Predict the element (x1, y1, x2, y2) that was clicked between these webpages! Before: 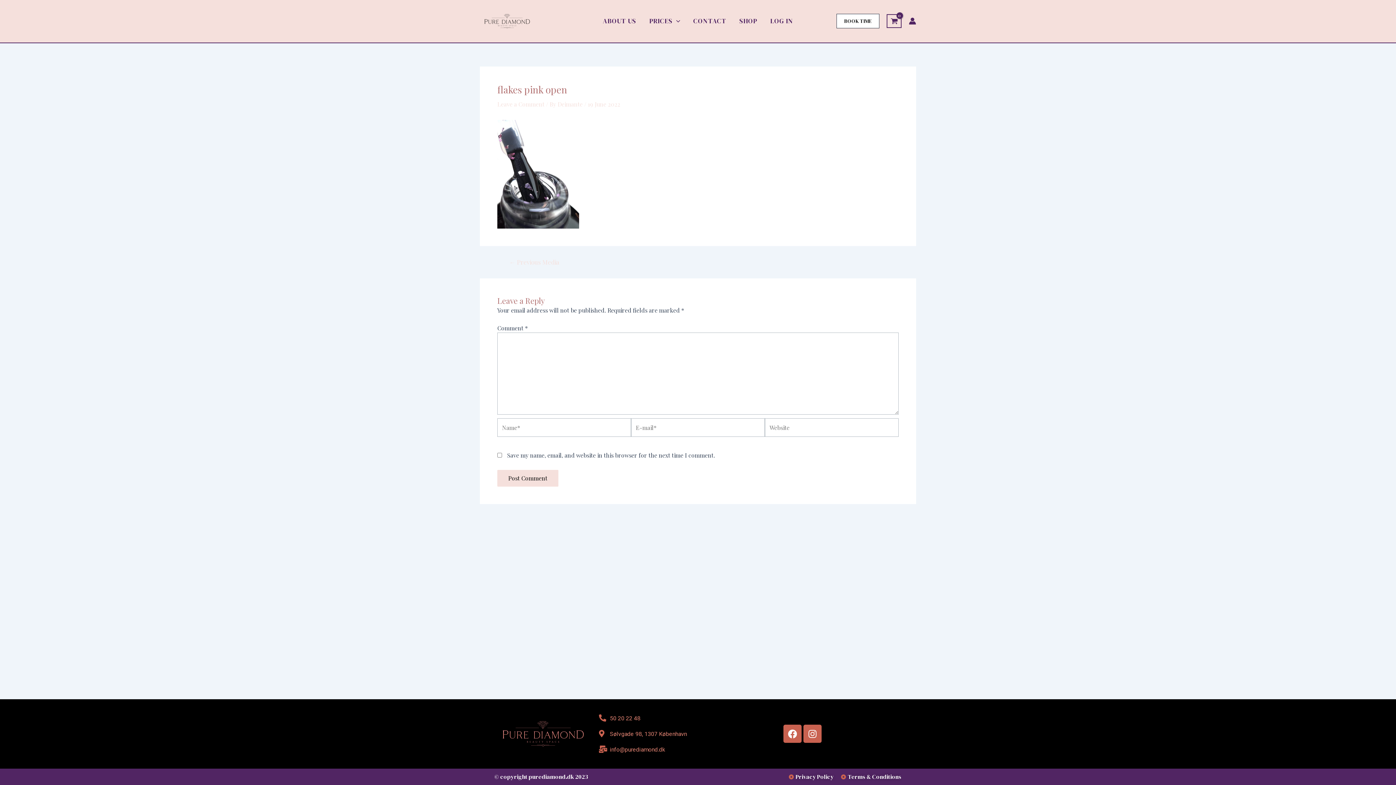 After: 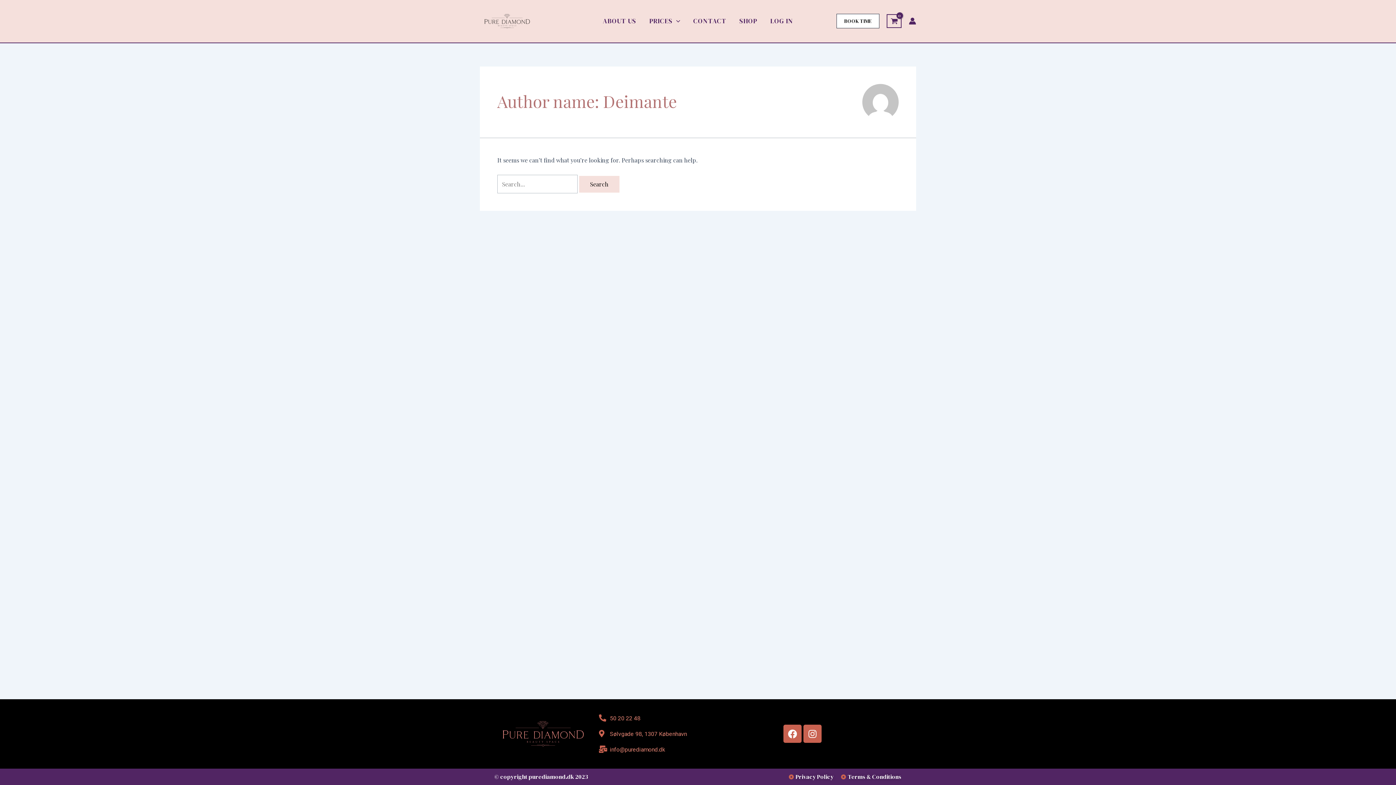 Action: bbox: (557, 100, 584, 107) label: Deimante 